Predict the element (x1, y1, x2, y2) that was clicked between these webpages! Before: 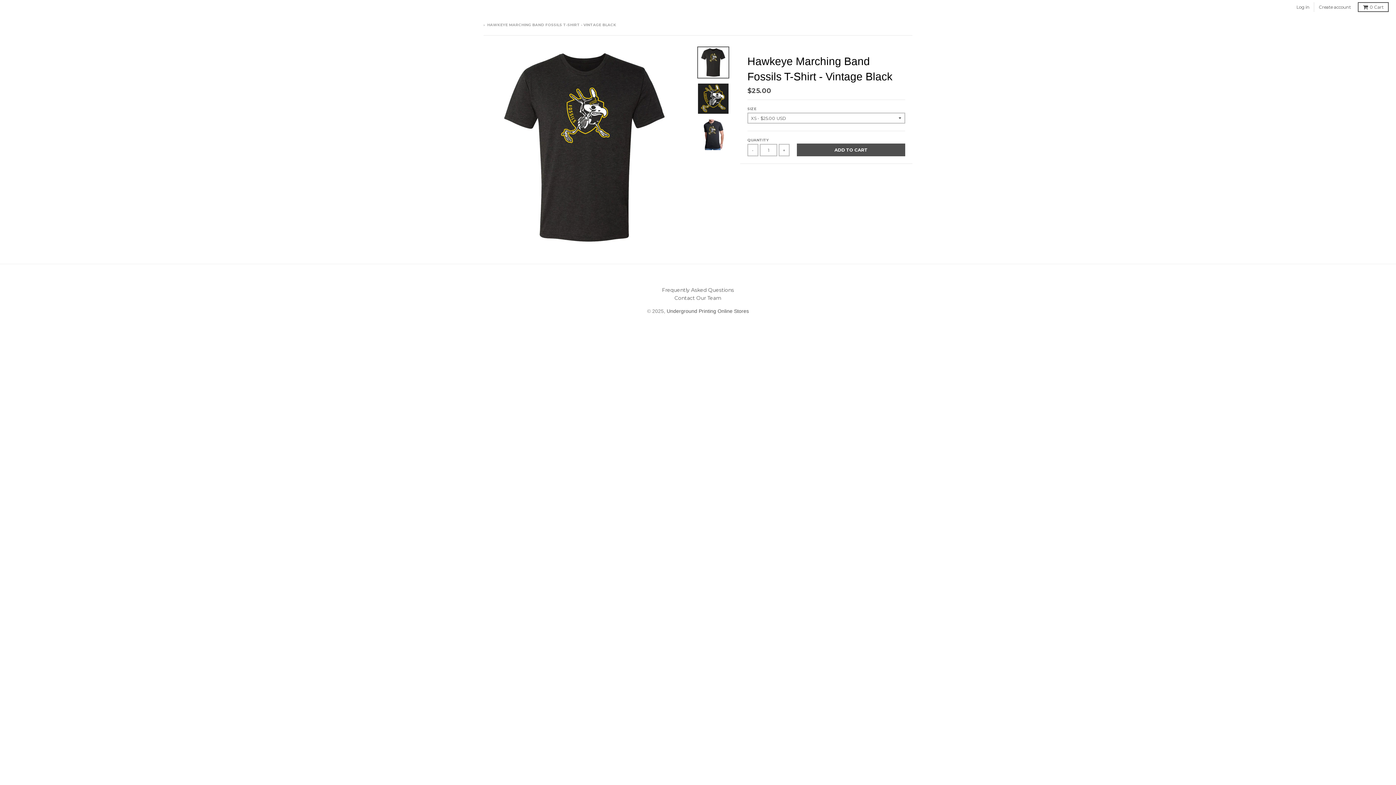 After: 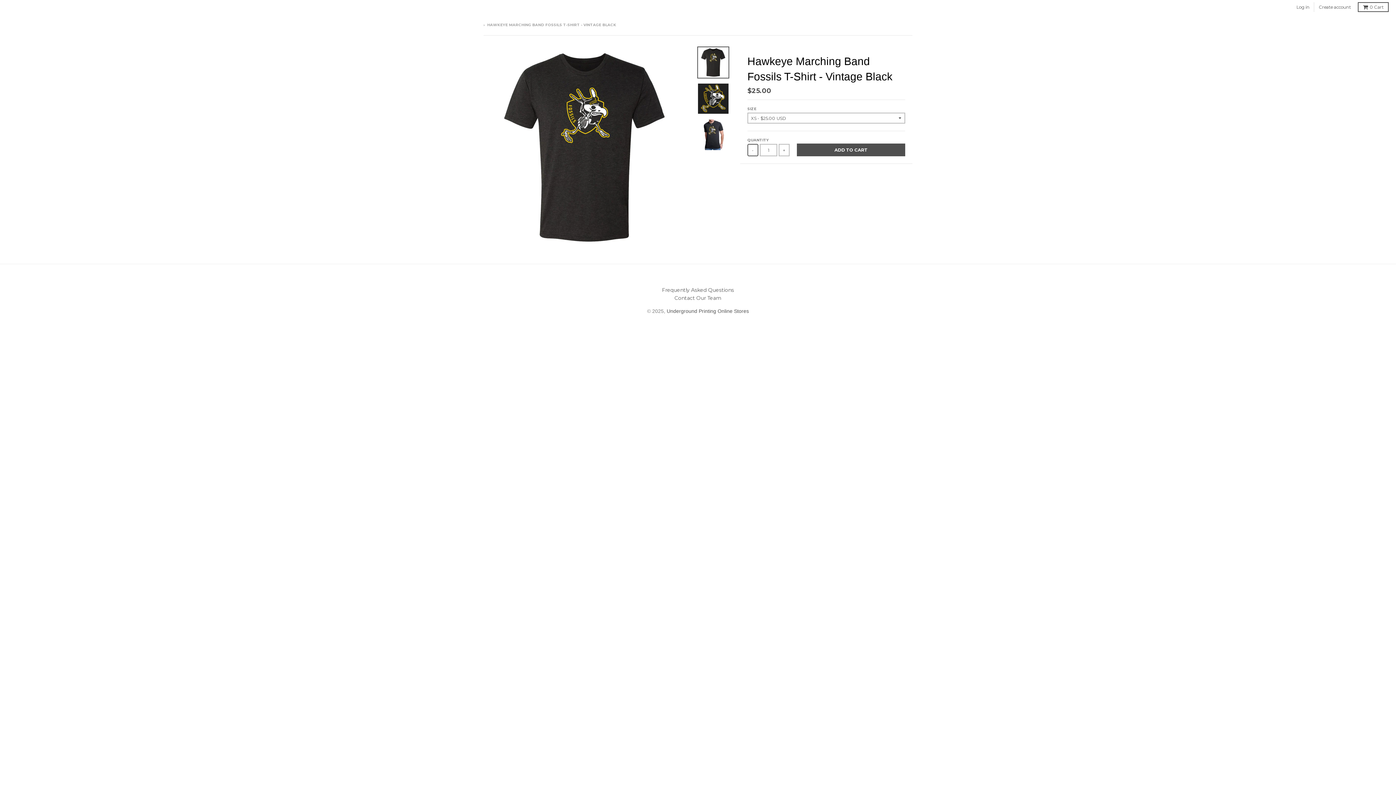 Action: bbox: (747, 144, 758, 156) label: -